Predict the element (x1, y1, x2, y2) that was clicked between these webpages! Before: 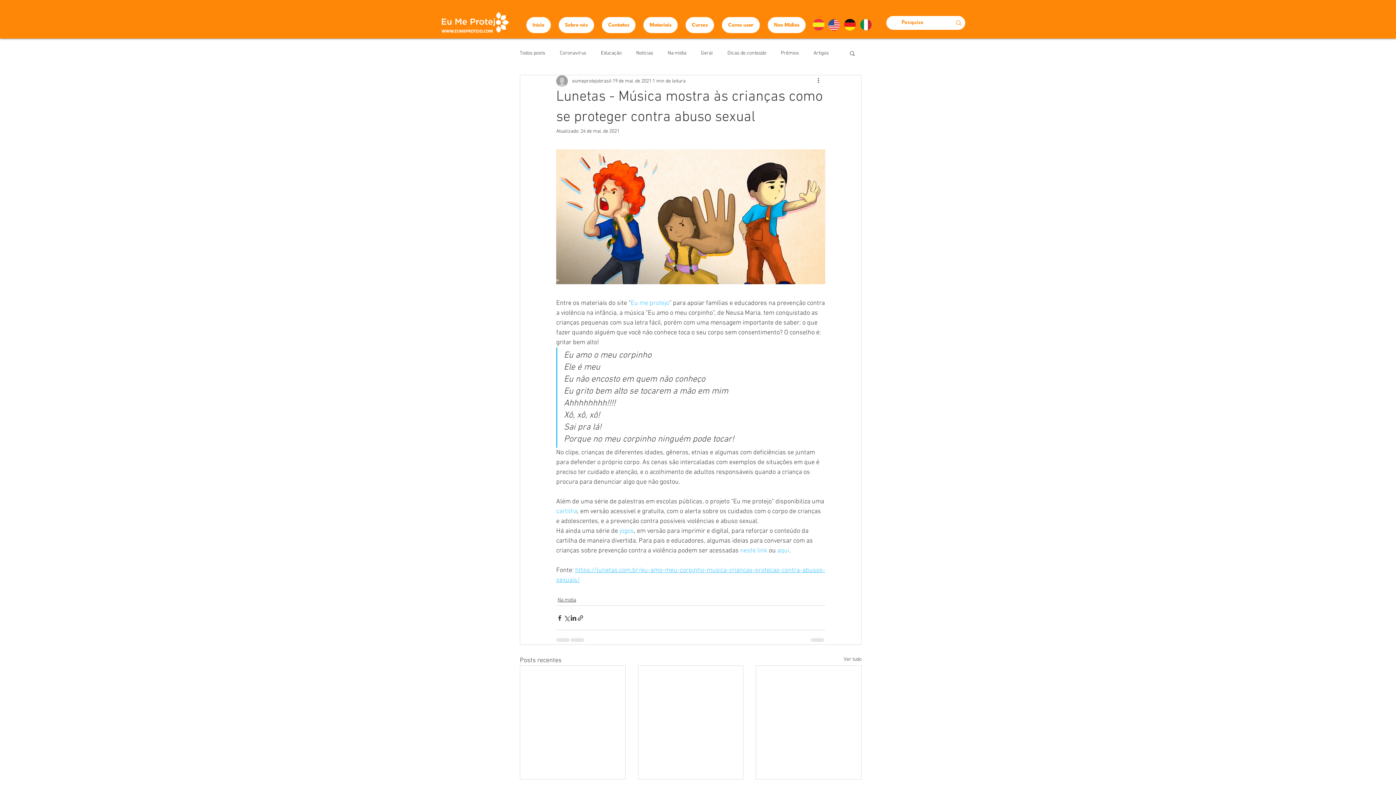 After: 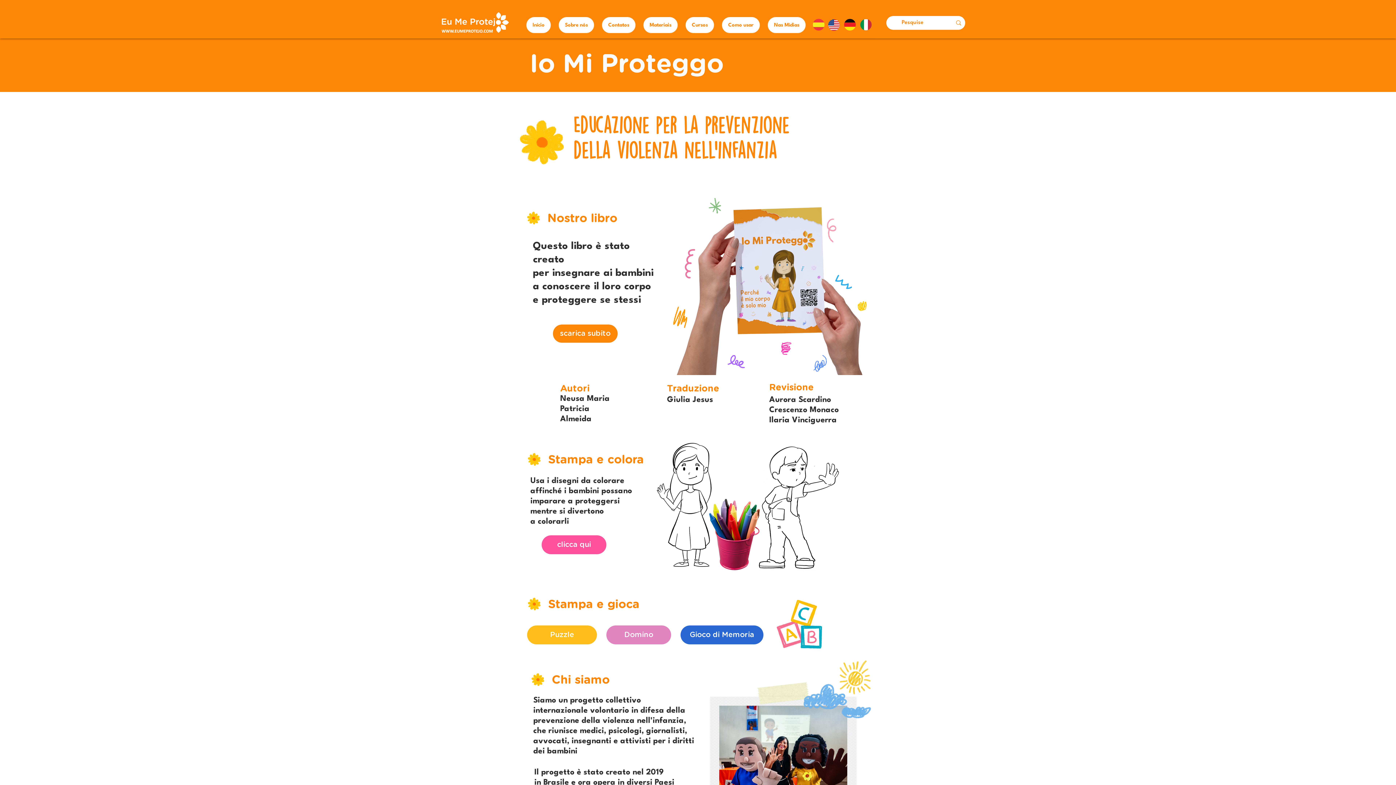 Action: bbox: (860, 18, 872, 30)